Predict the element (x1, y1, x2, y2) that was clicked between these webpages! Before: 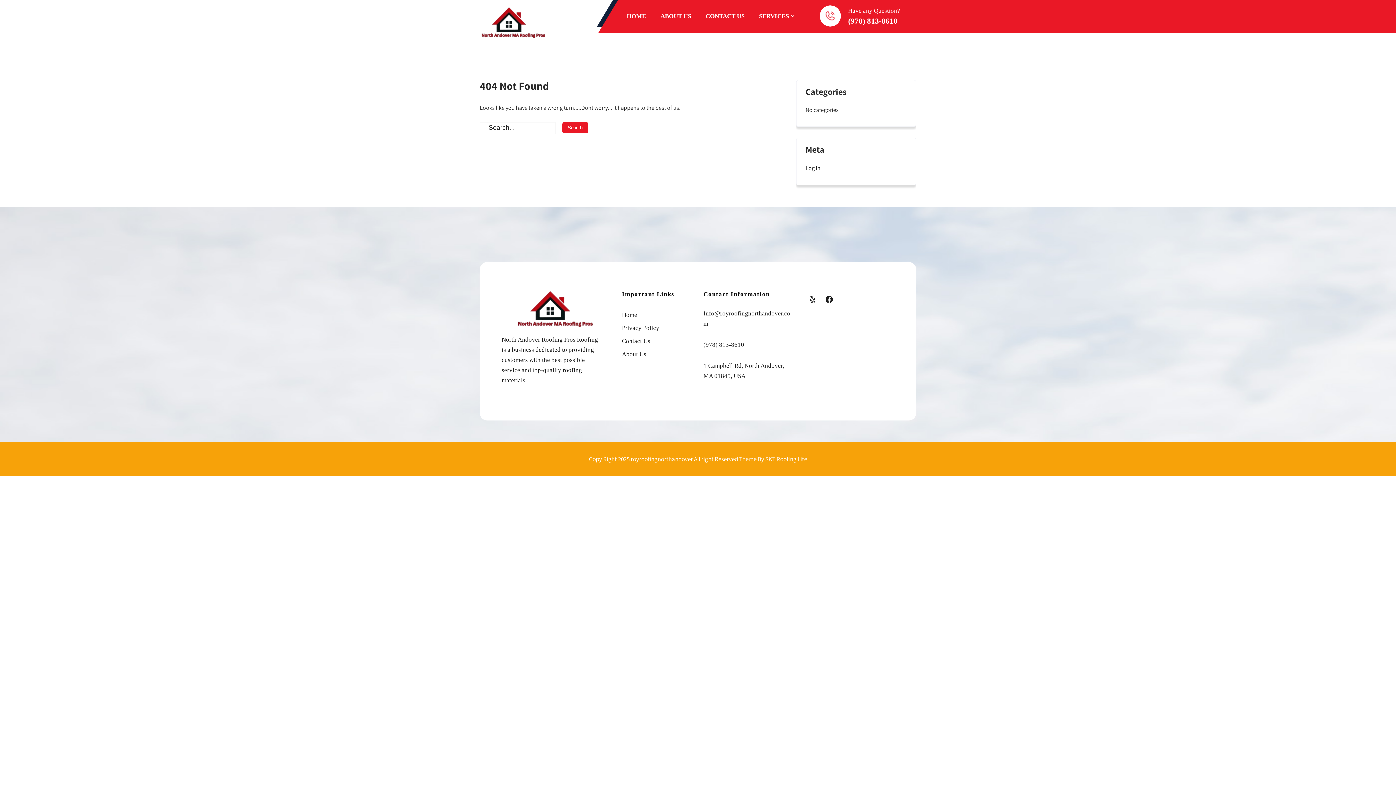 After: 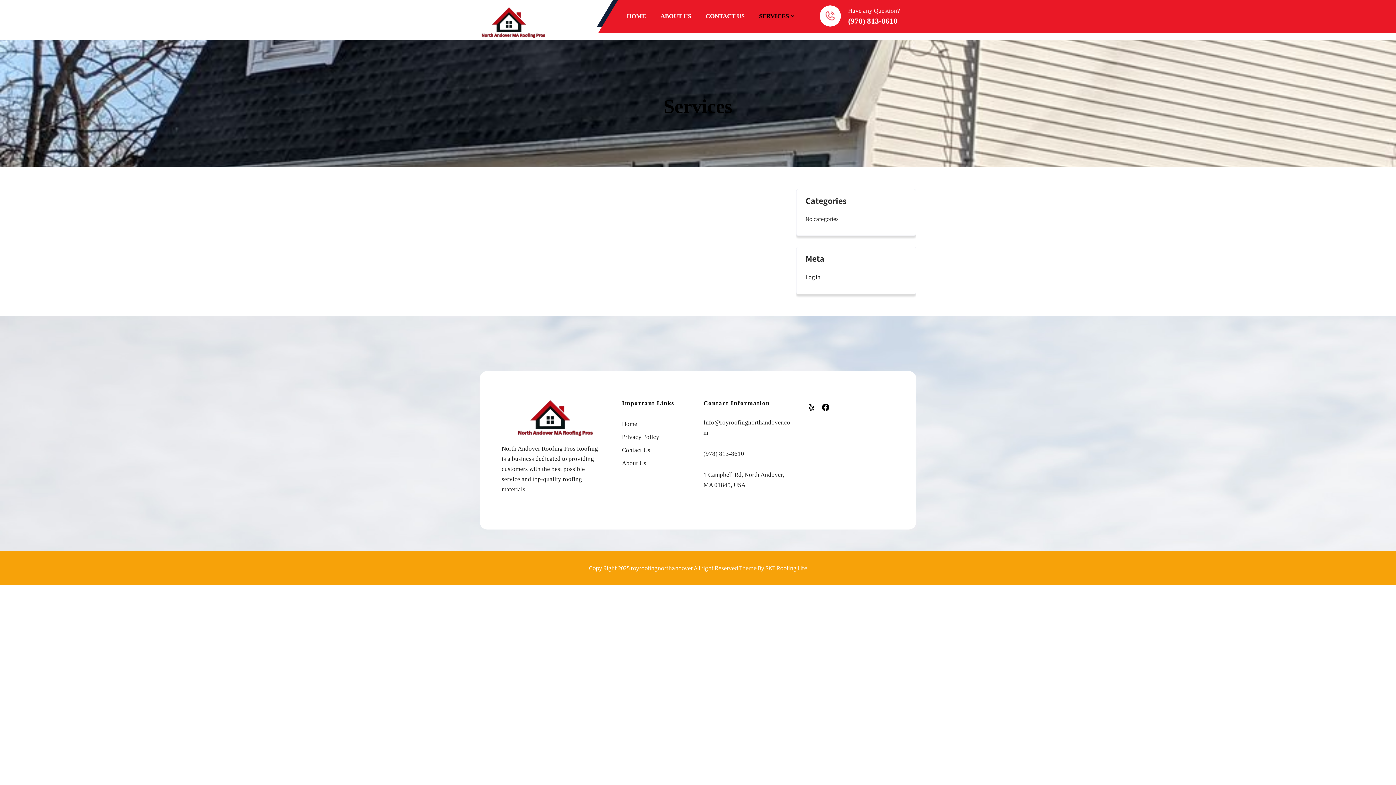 Action: bbox: (752, 0, 797, 32) label: SERVICES